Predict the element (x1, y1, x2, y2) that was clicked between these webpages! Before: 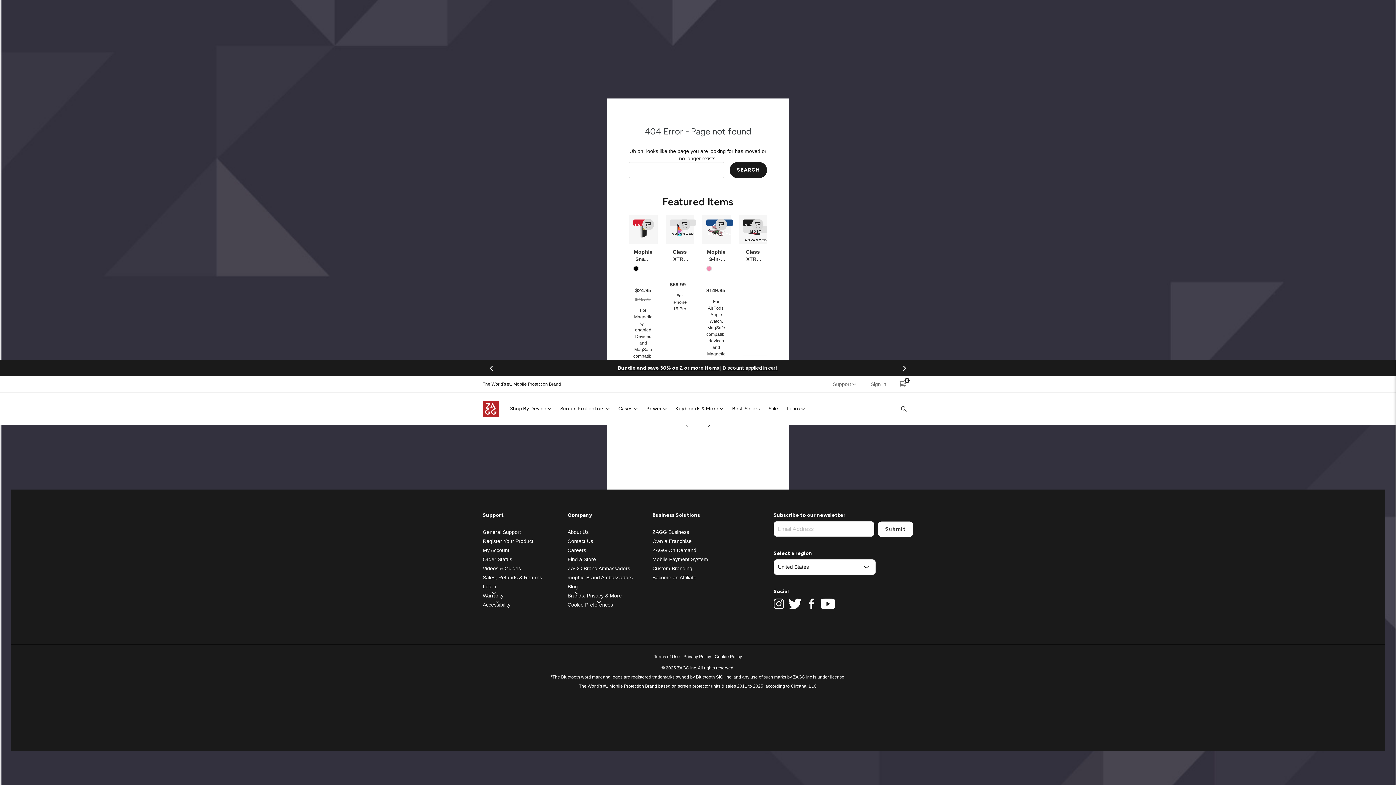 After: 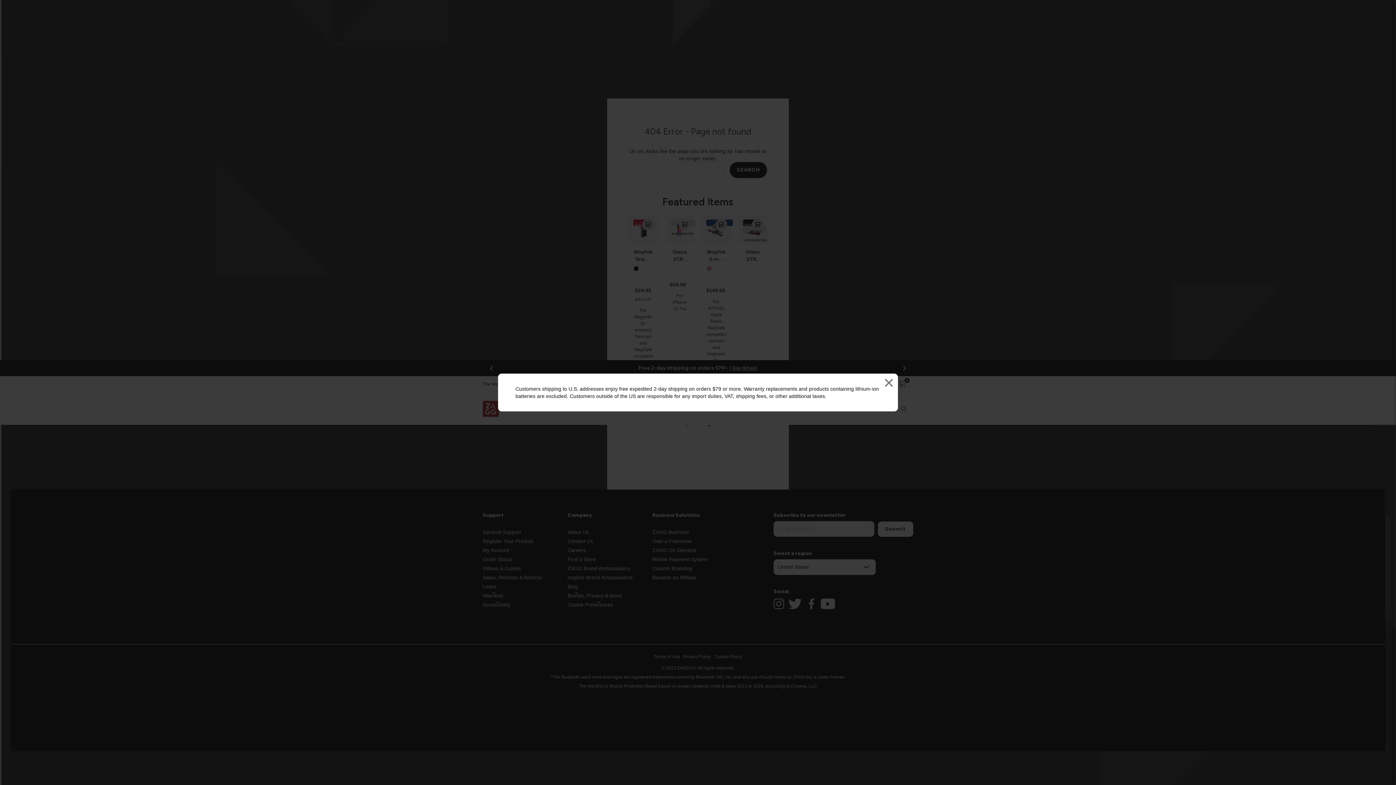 Action: label: See details bbox: (732, 365, 758, 371)